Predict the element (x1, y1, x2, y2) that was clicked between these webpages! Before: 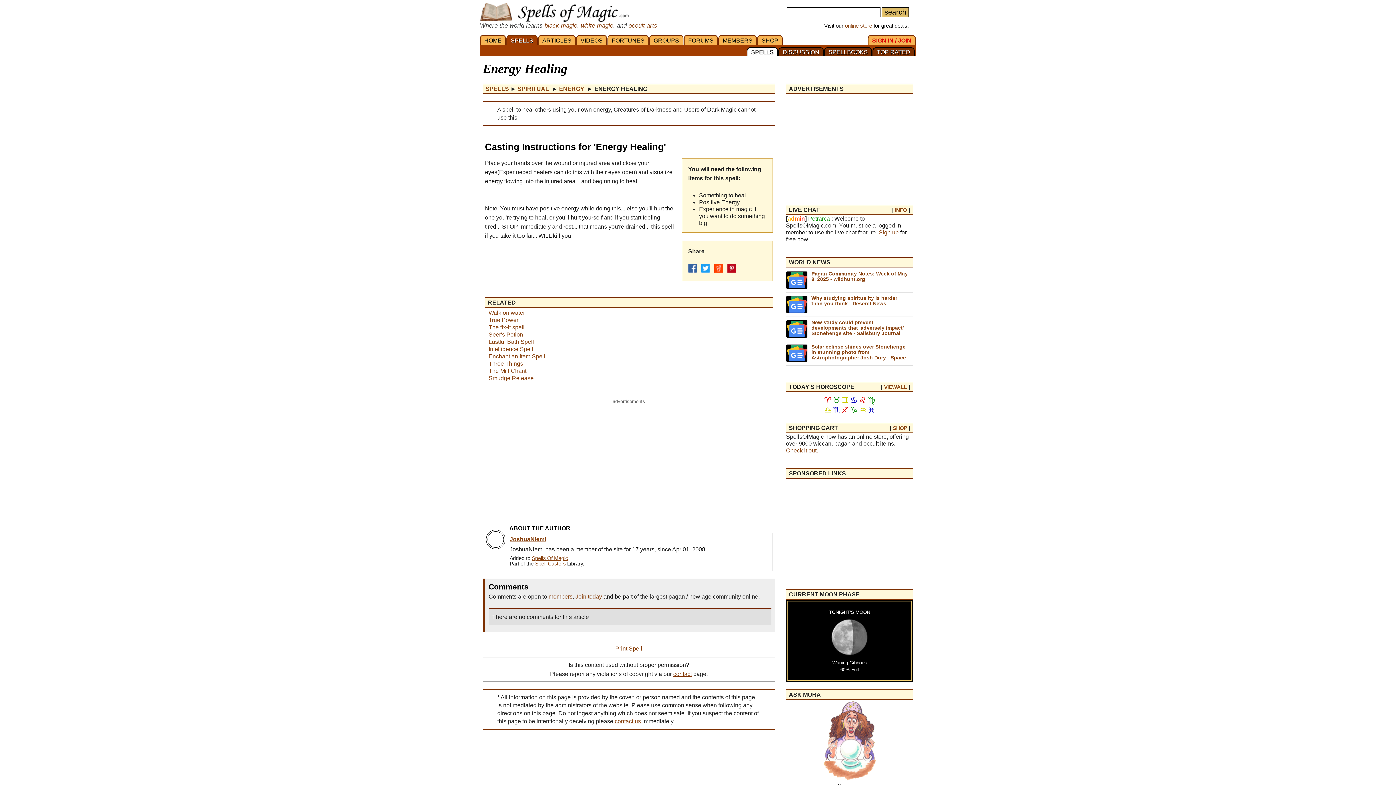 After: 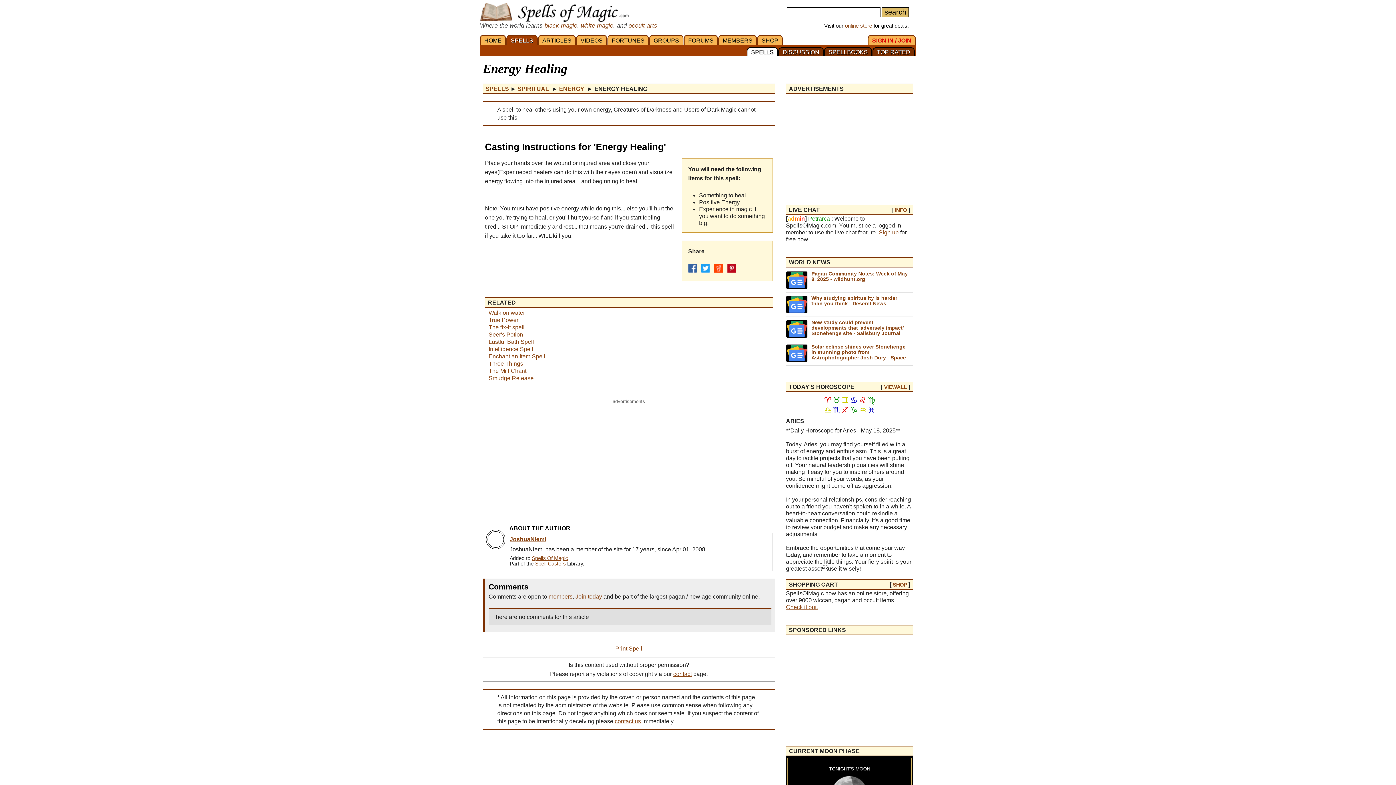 Action: bbox: (824, 396, 831, 405) label: ♈